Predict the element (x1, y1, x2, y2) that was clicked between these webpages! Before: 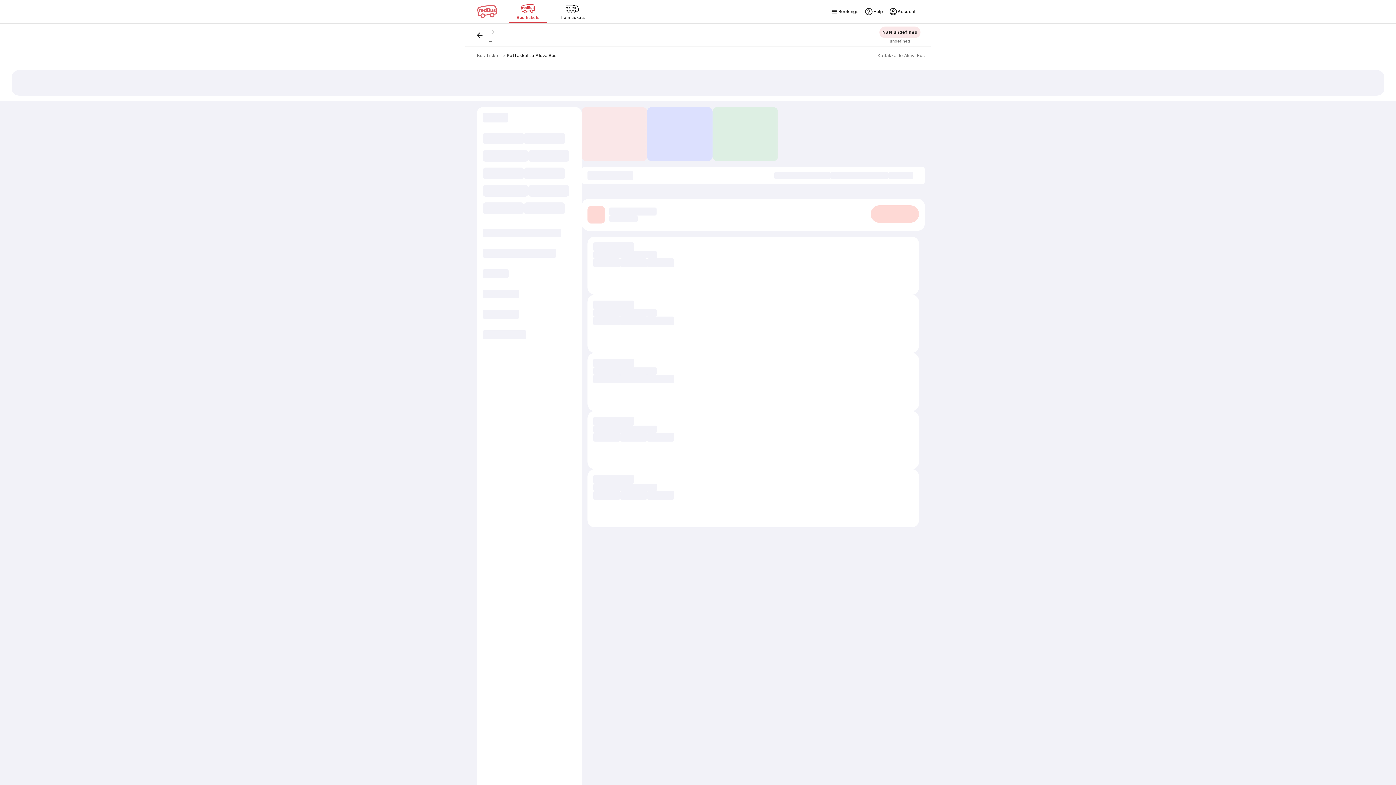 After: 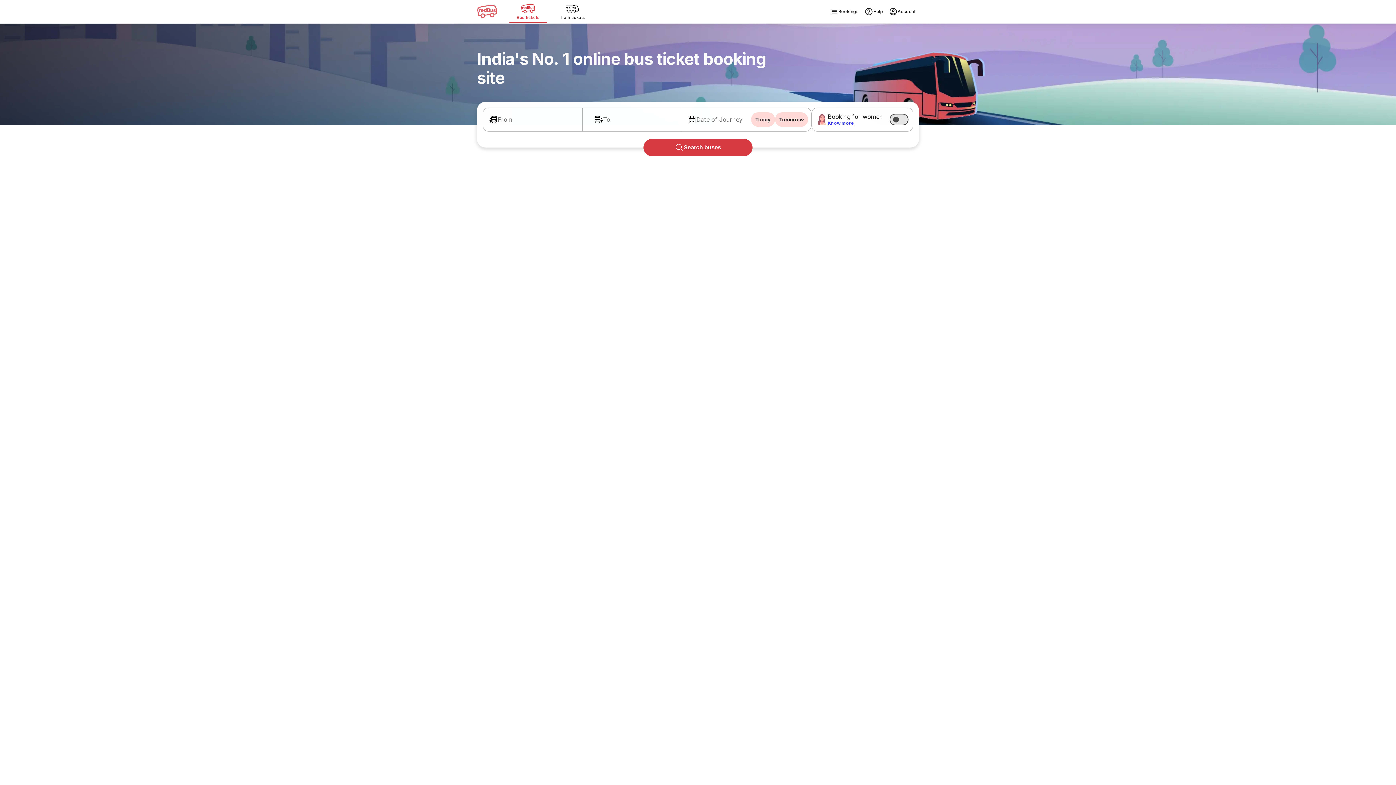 Action: bbox: (477, 52, 499, 58) label: Bus Ticket